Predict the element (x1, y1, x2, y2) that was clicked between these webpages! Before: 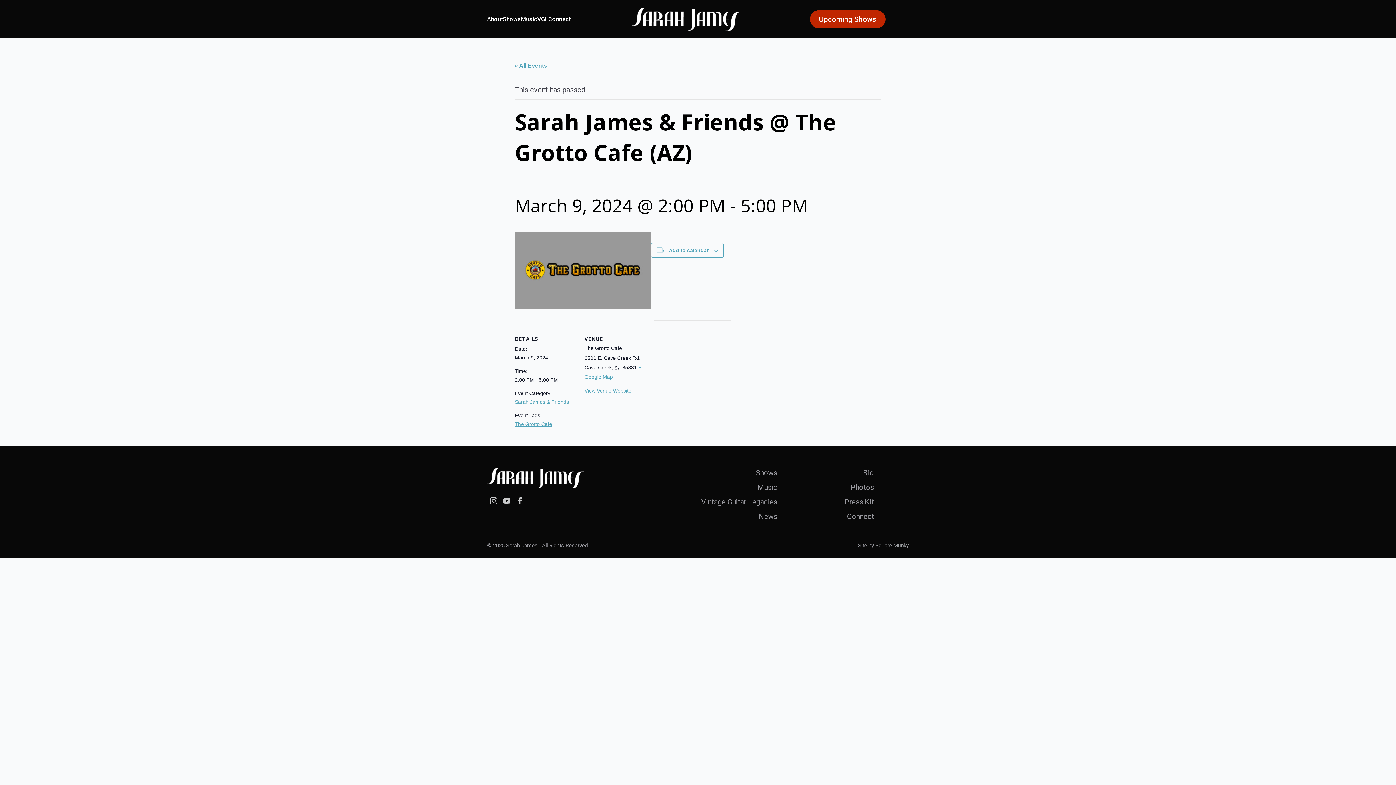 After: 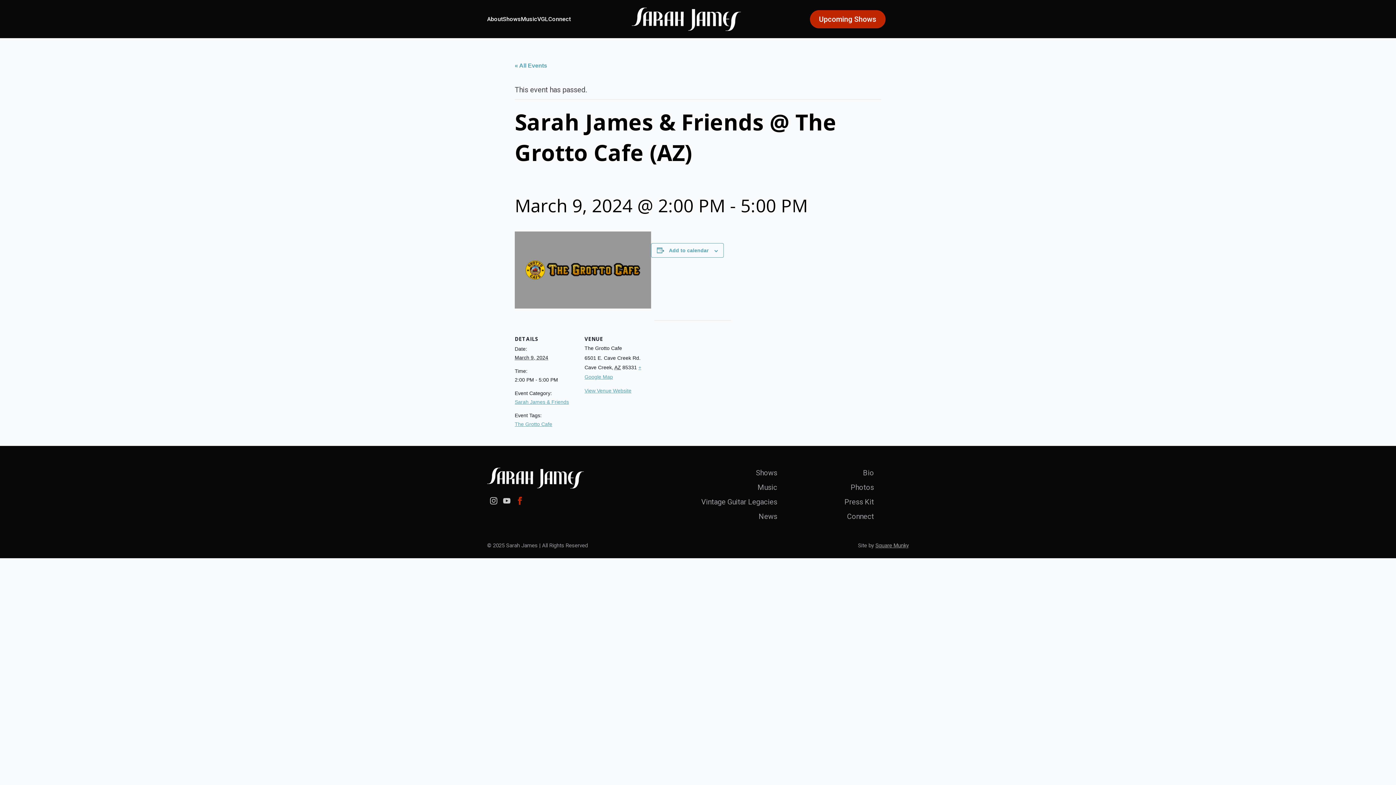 Action: bbox: (513, 494, 526, 507) label: facebook